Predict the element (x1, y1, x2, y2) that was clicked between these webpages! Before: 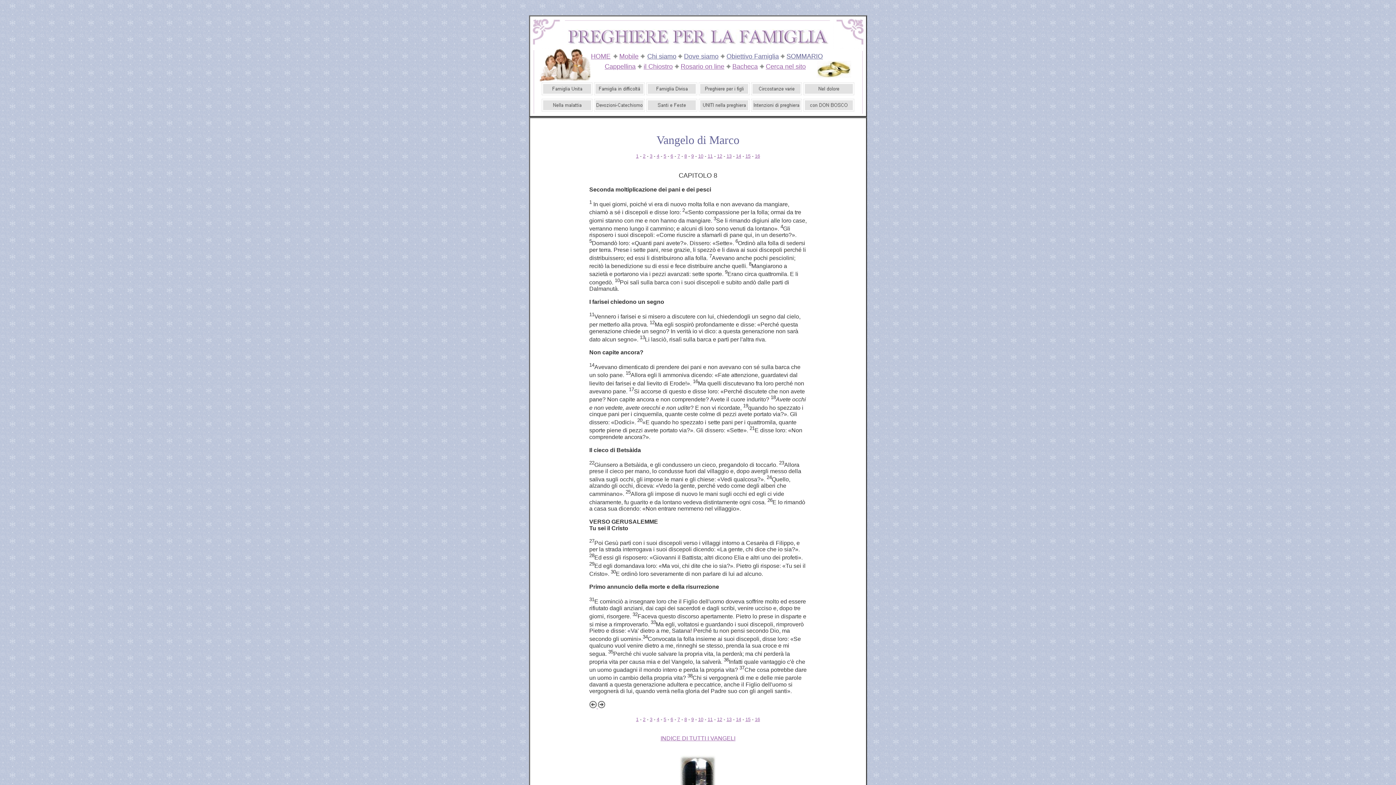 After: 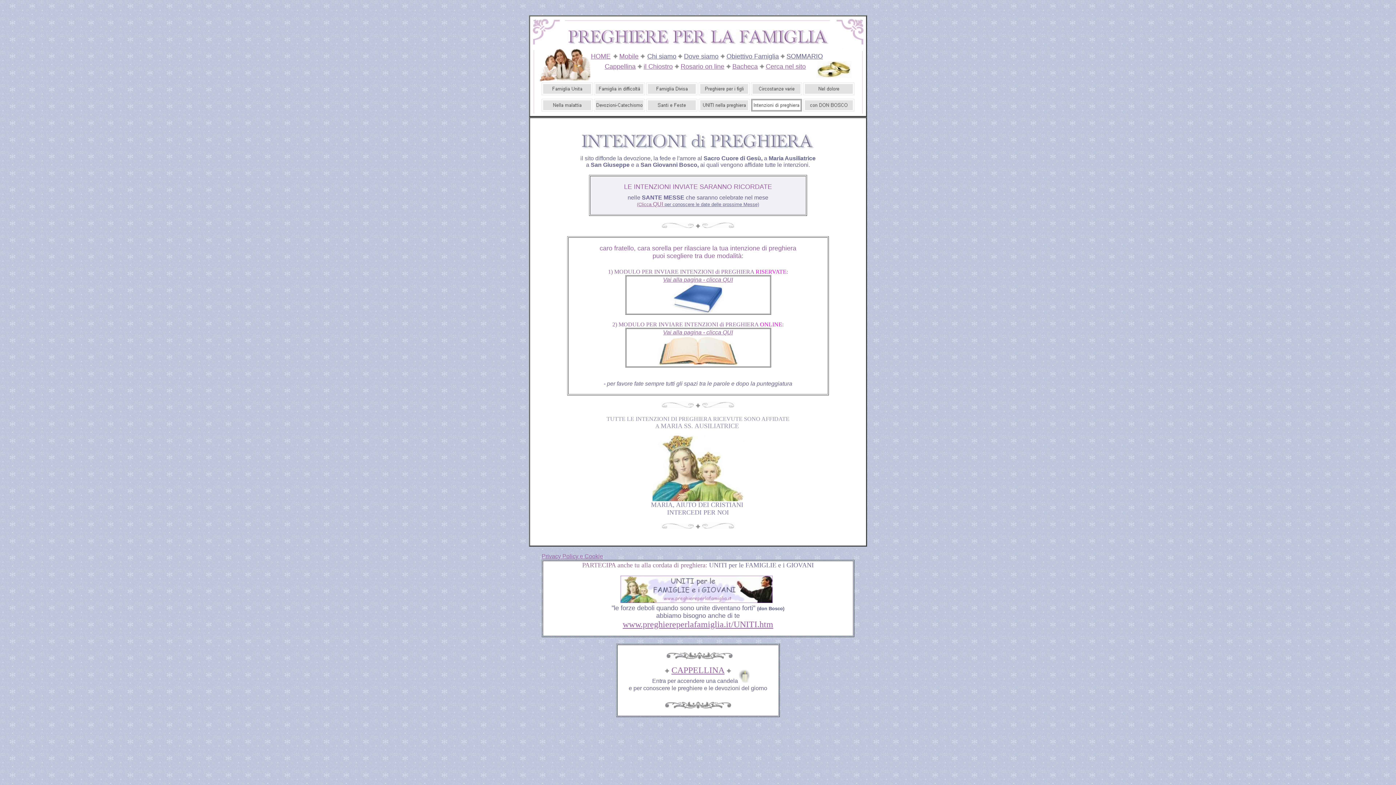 Action: bbox: (751, 100, 802, 106)